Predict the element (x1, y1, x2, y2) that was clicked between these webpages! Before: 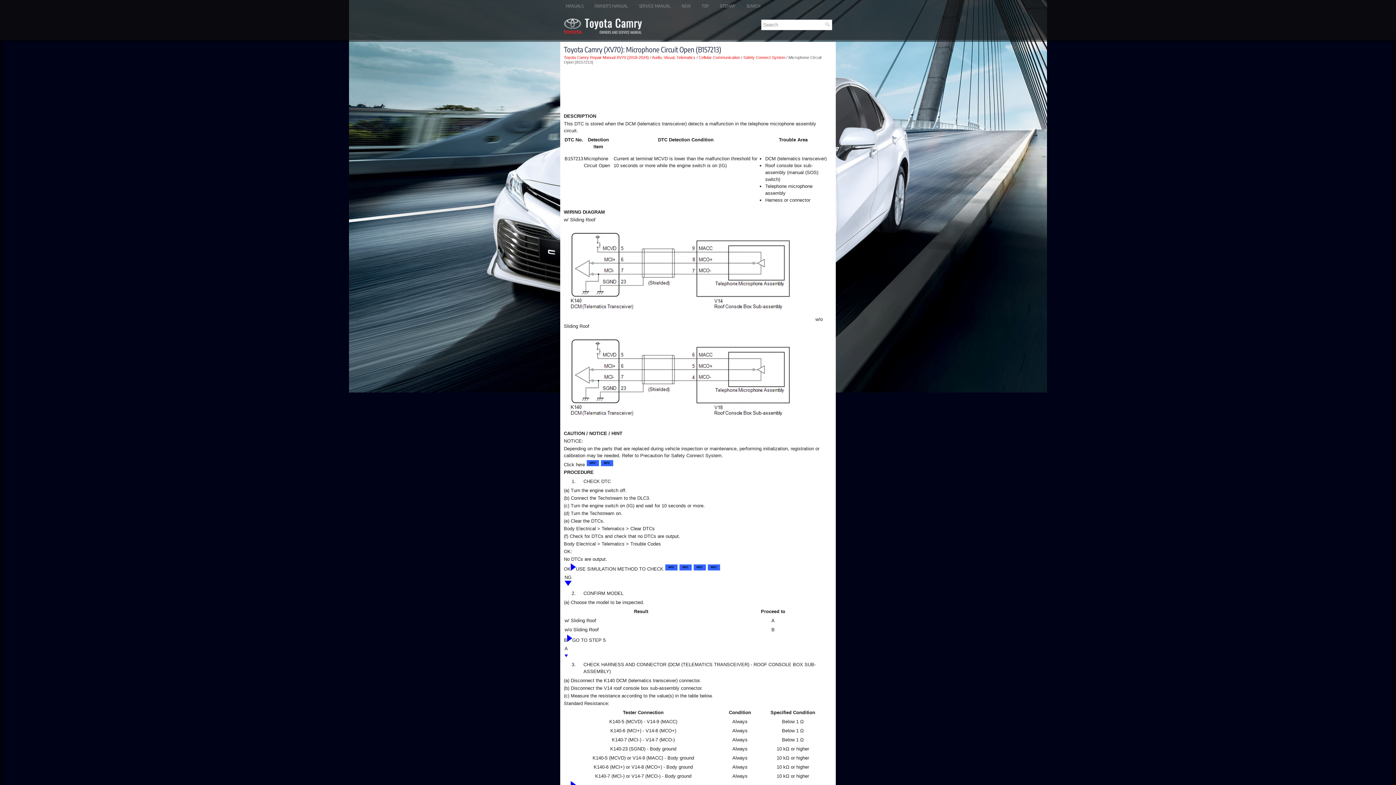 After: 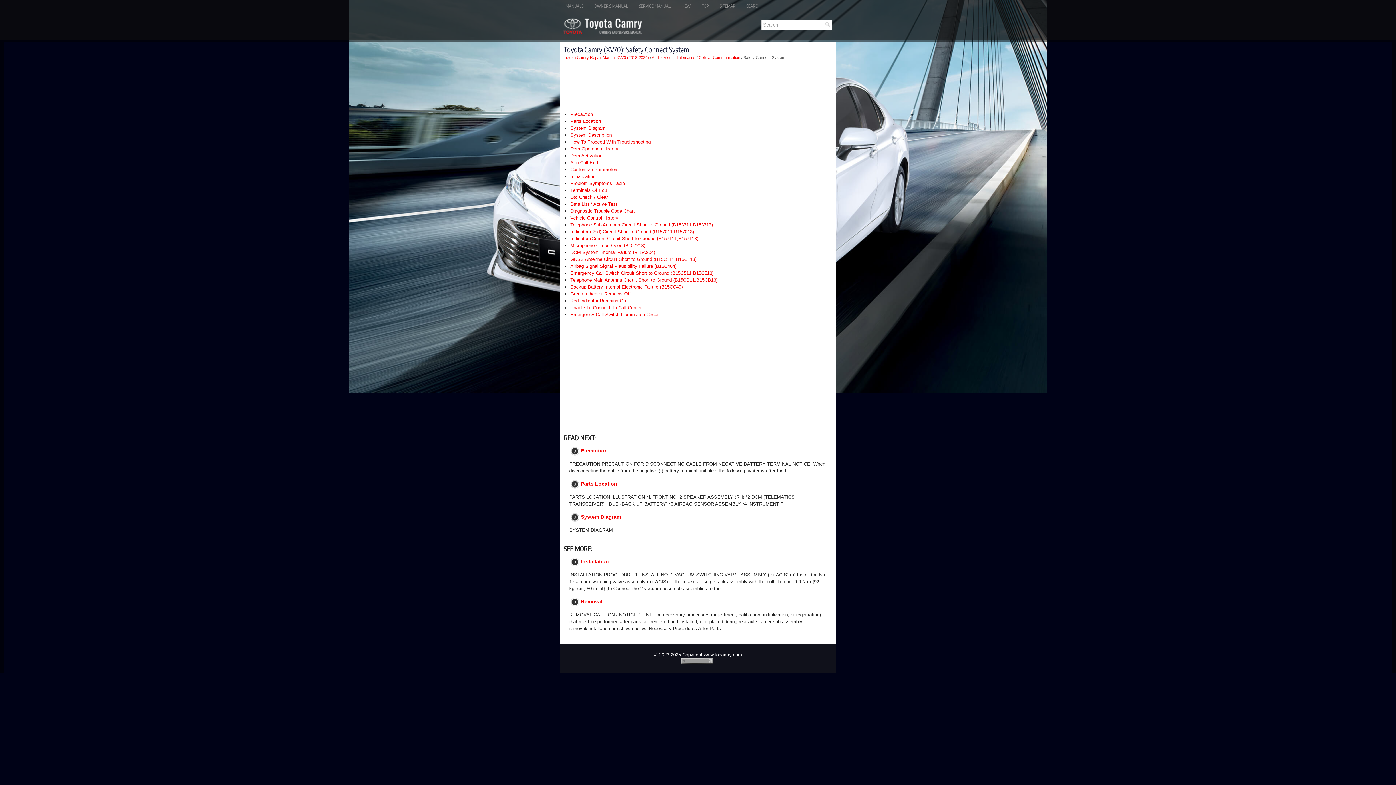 Action: bbox: (743, 55, 785, 59) label: Safety Connect System